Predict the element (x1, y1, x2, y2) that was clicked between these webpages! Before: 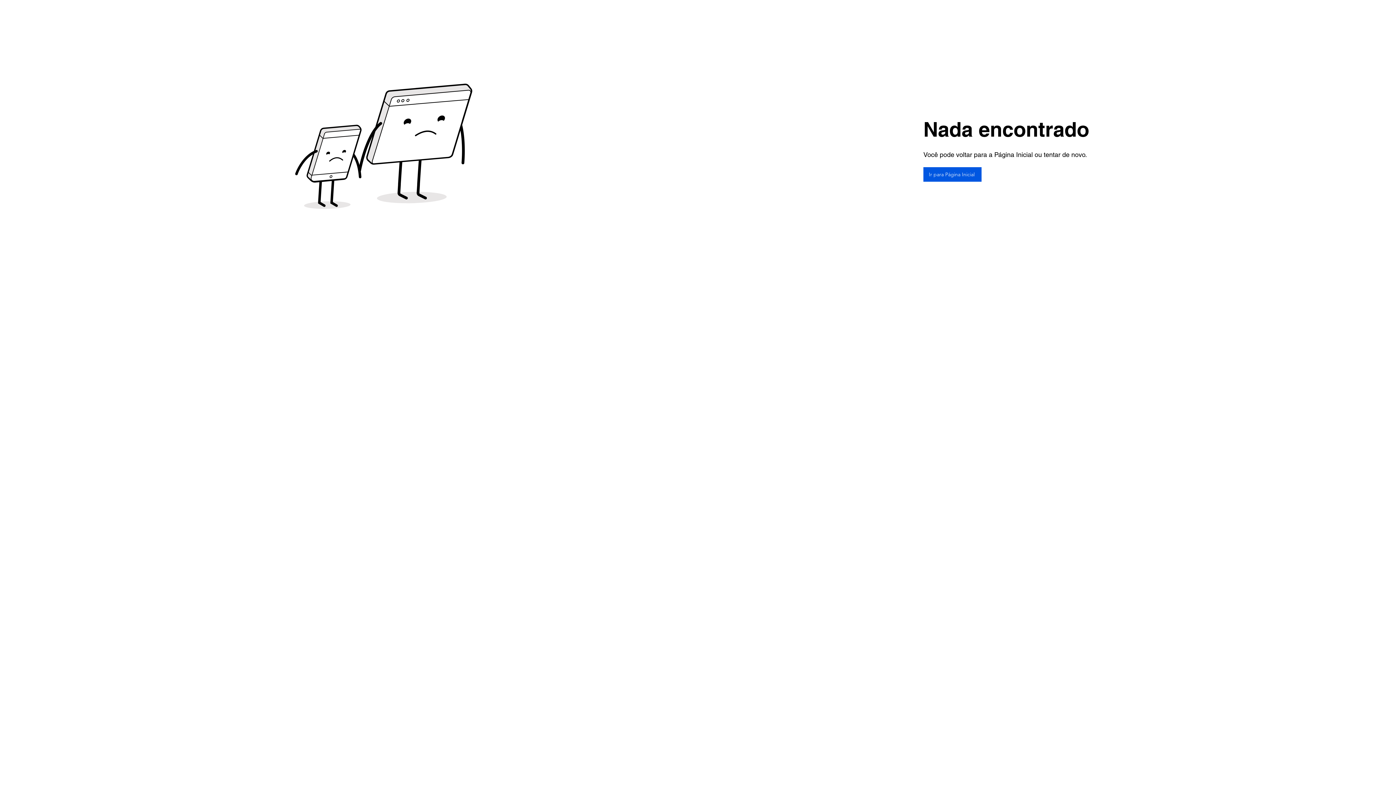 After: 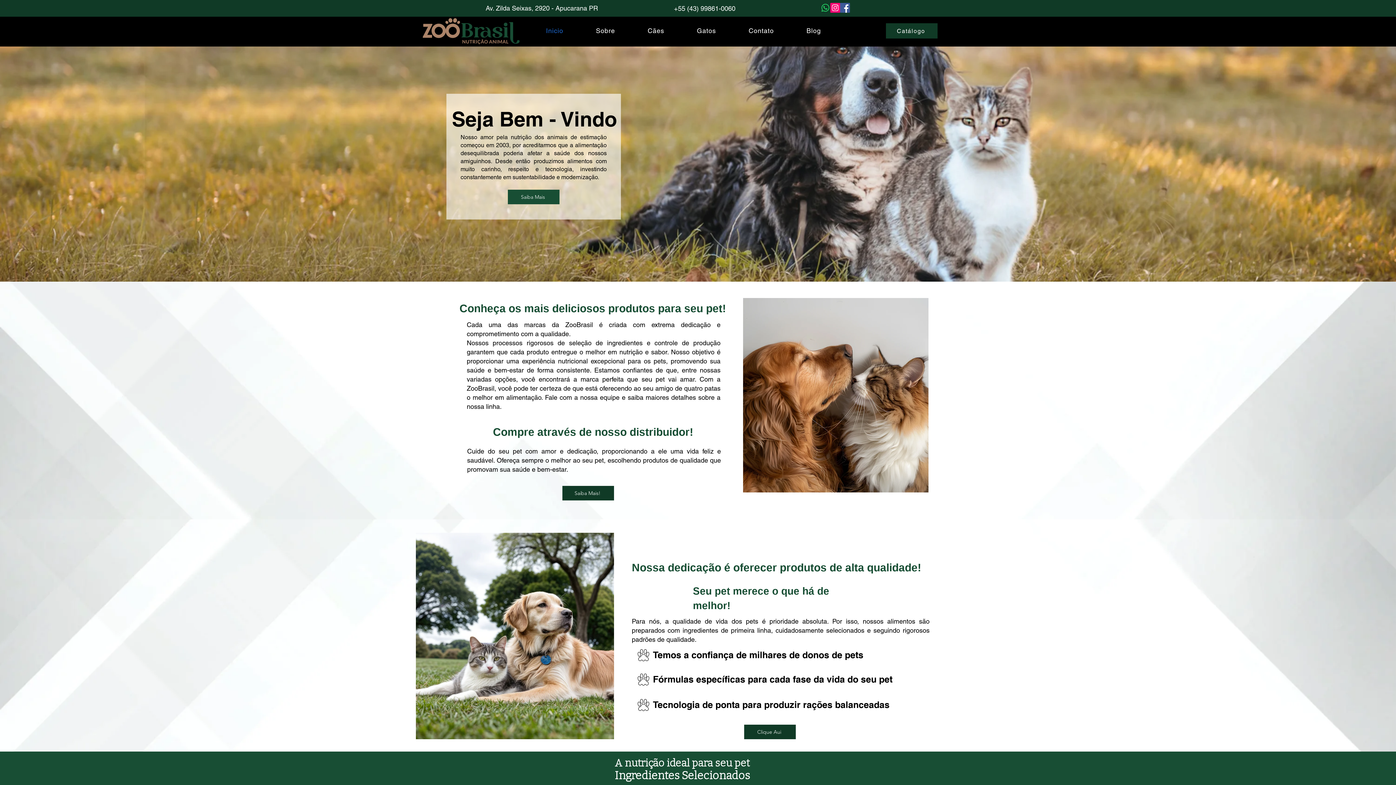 Action: bbox: (923, 167, 981, 181) label: Ir para Página Inicial